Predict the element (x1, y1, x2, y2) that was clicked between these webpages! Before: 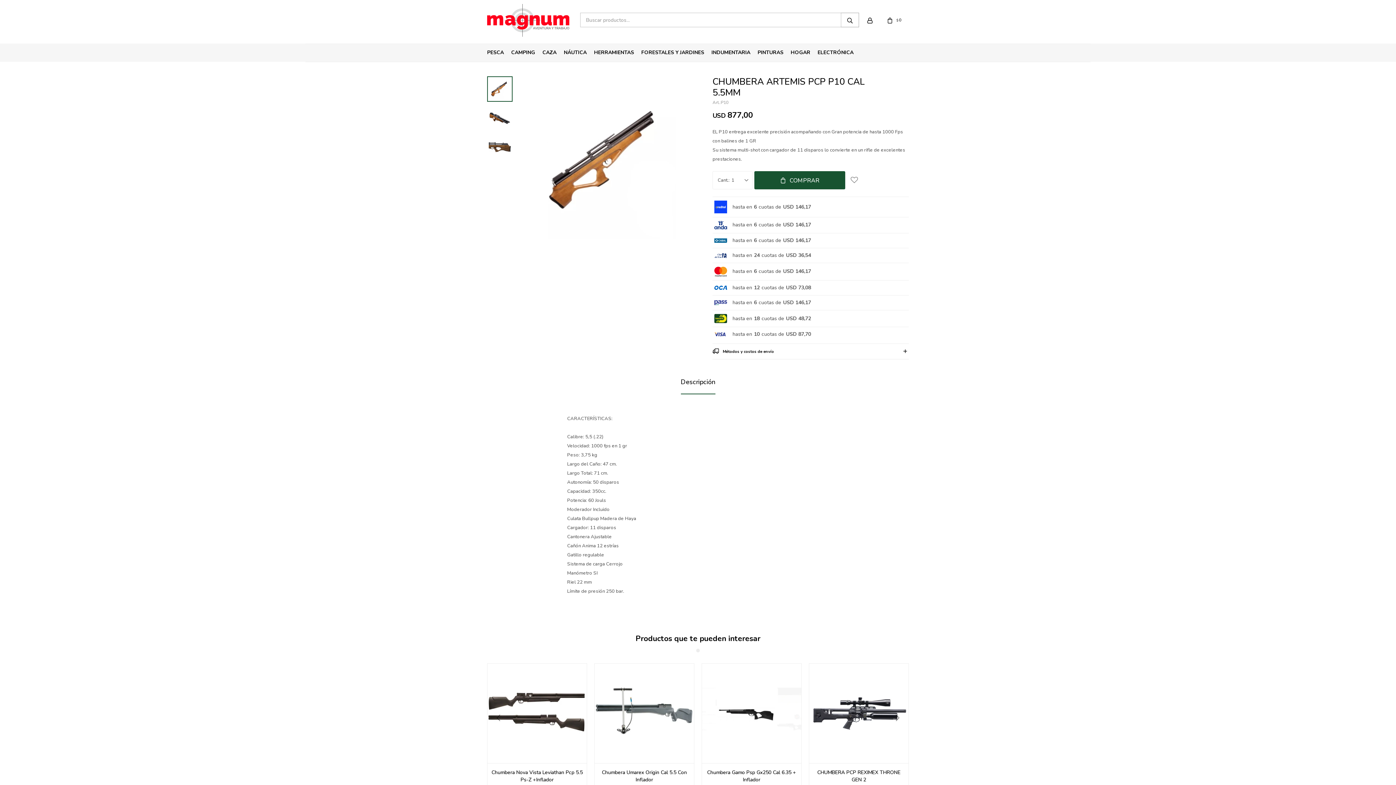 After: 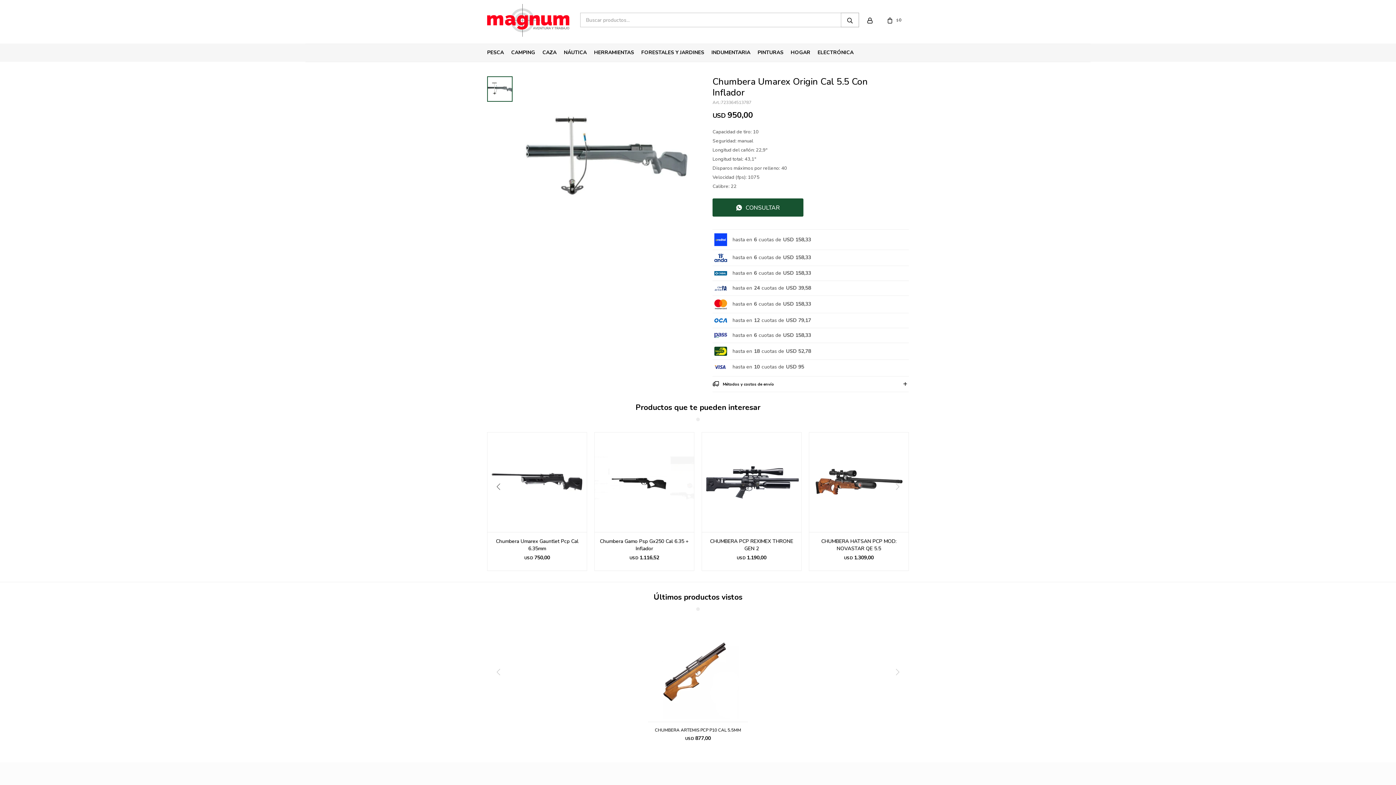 Action: bbox: (594, 663, 694, 763)